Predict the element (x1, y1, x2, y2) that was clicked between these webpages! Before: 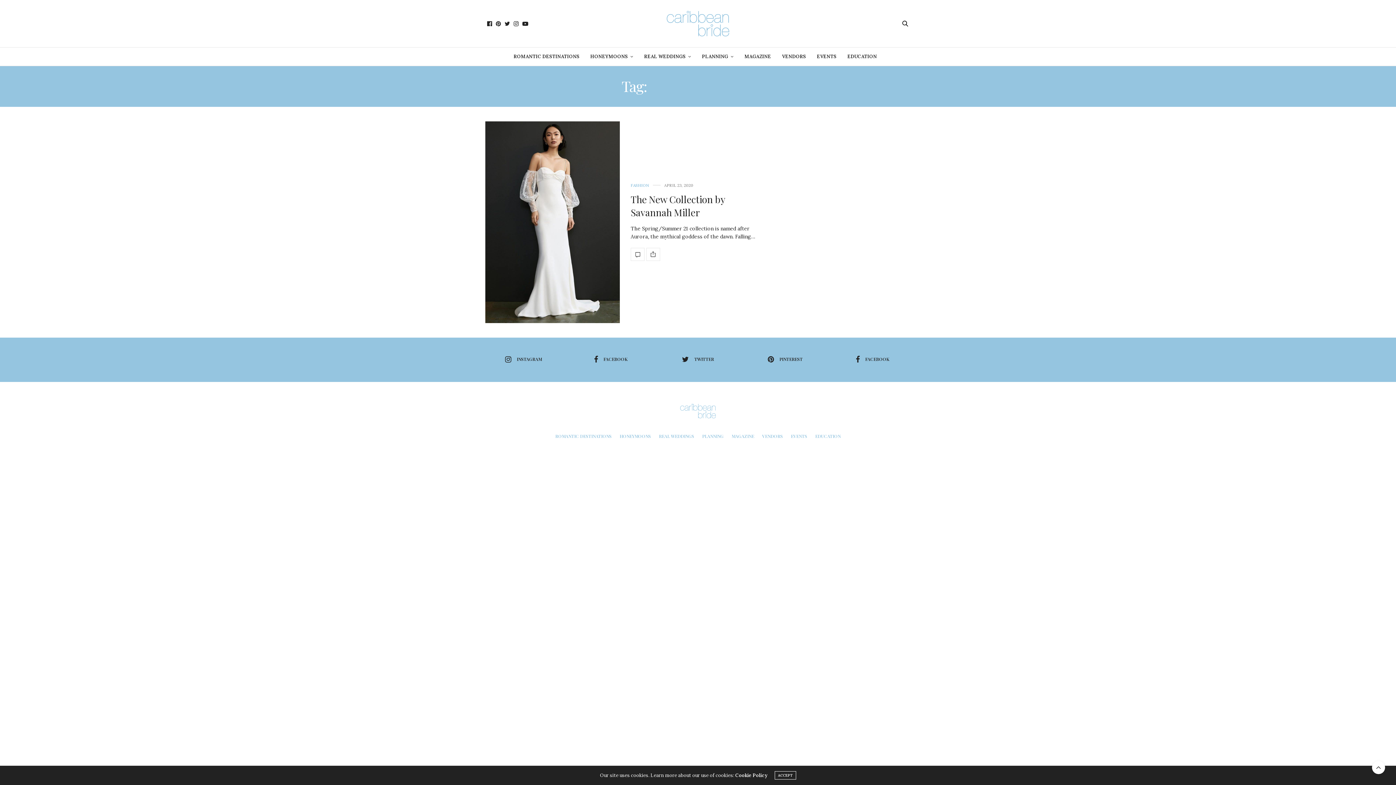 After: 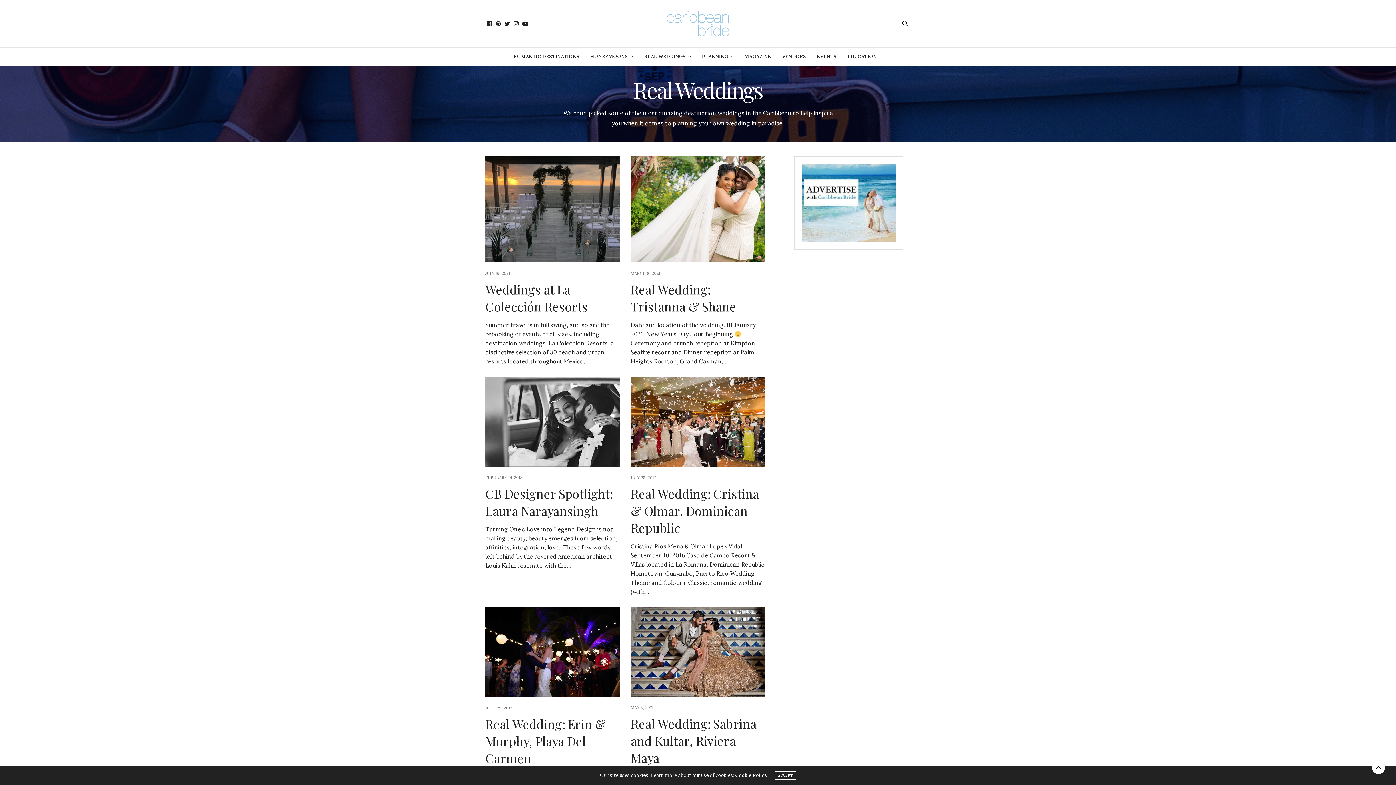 Action: label: REAL WEDDINGS bbox: (644, 47, 691, 65)